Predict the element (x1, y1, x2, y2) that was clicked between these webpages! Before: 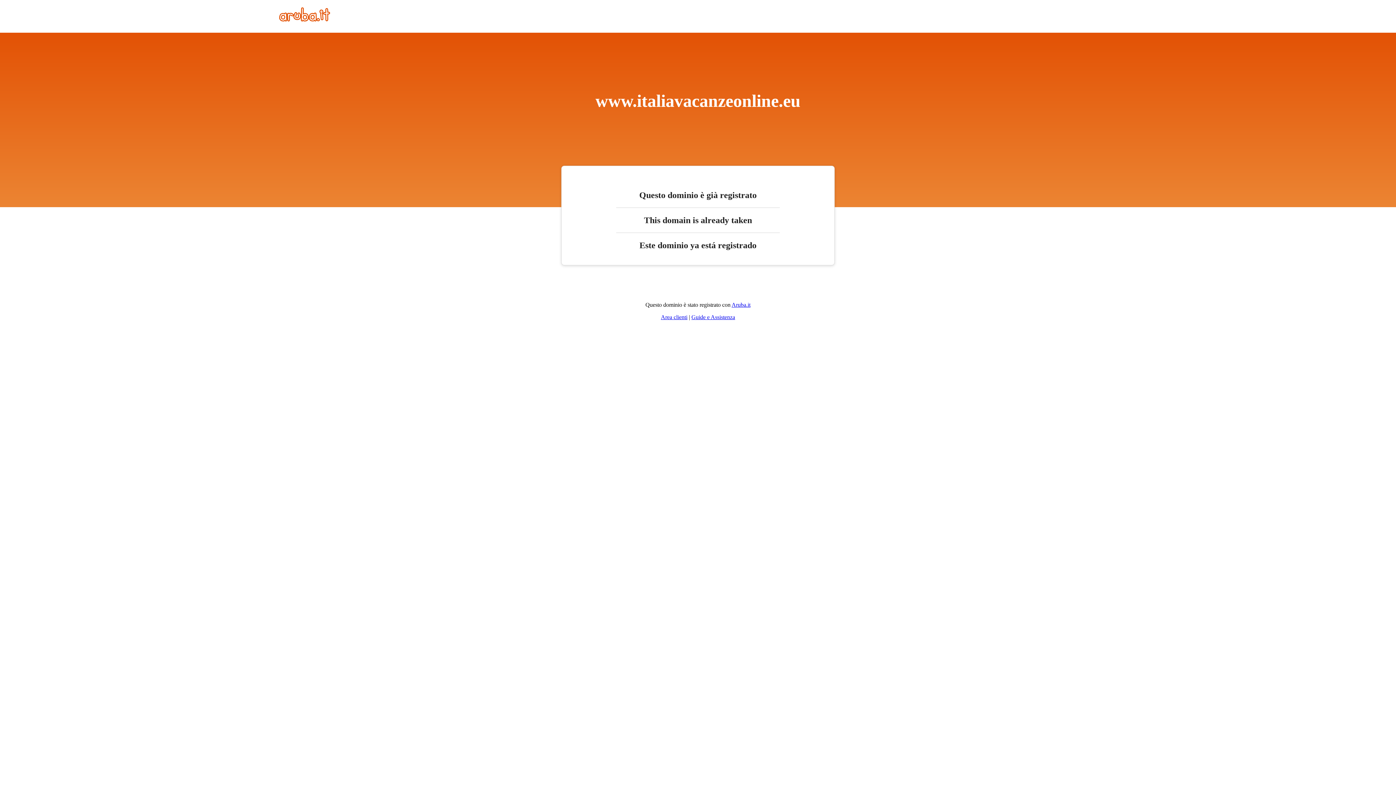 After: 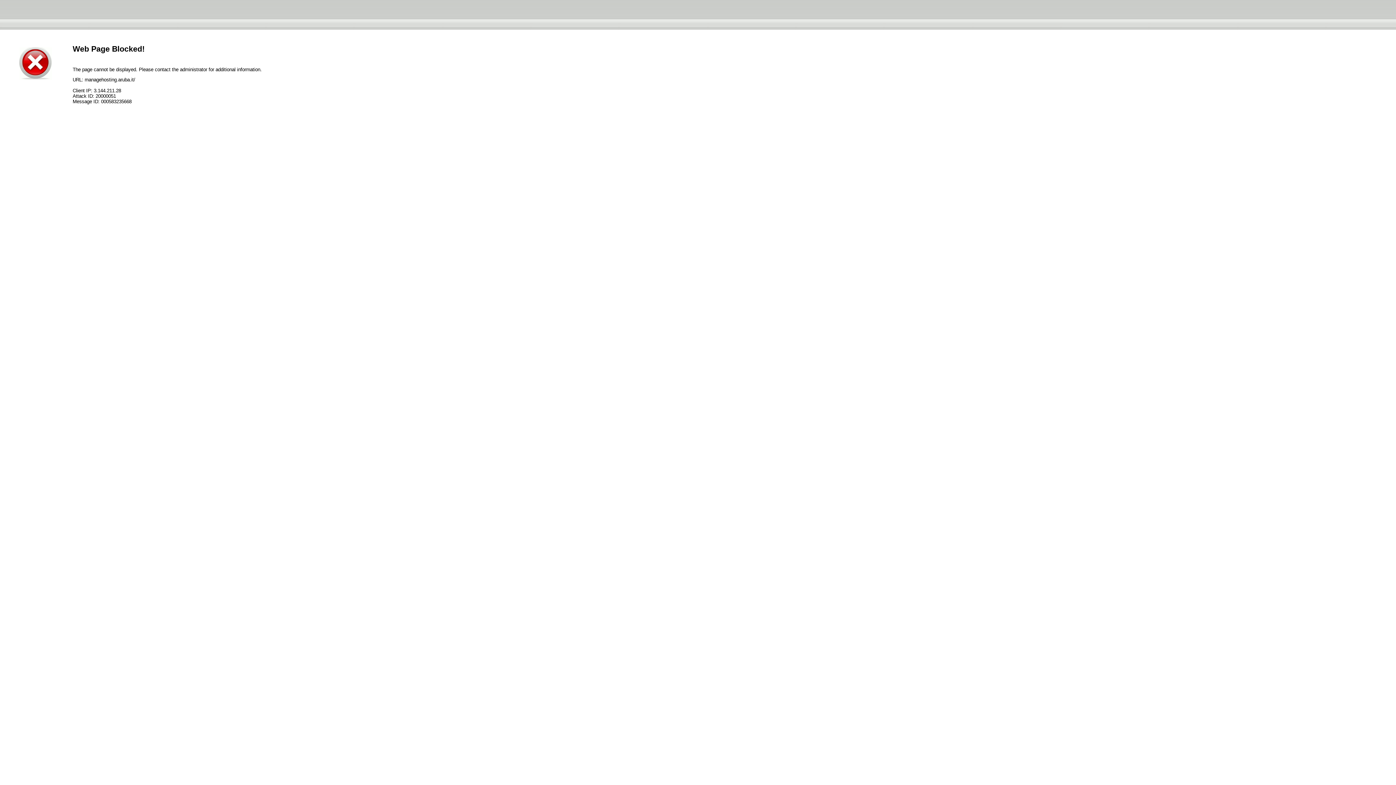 Action: bbox: (661, 314, 687, 320) label: Area clienti